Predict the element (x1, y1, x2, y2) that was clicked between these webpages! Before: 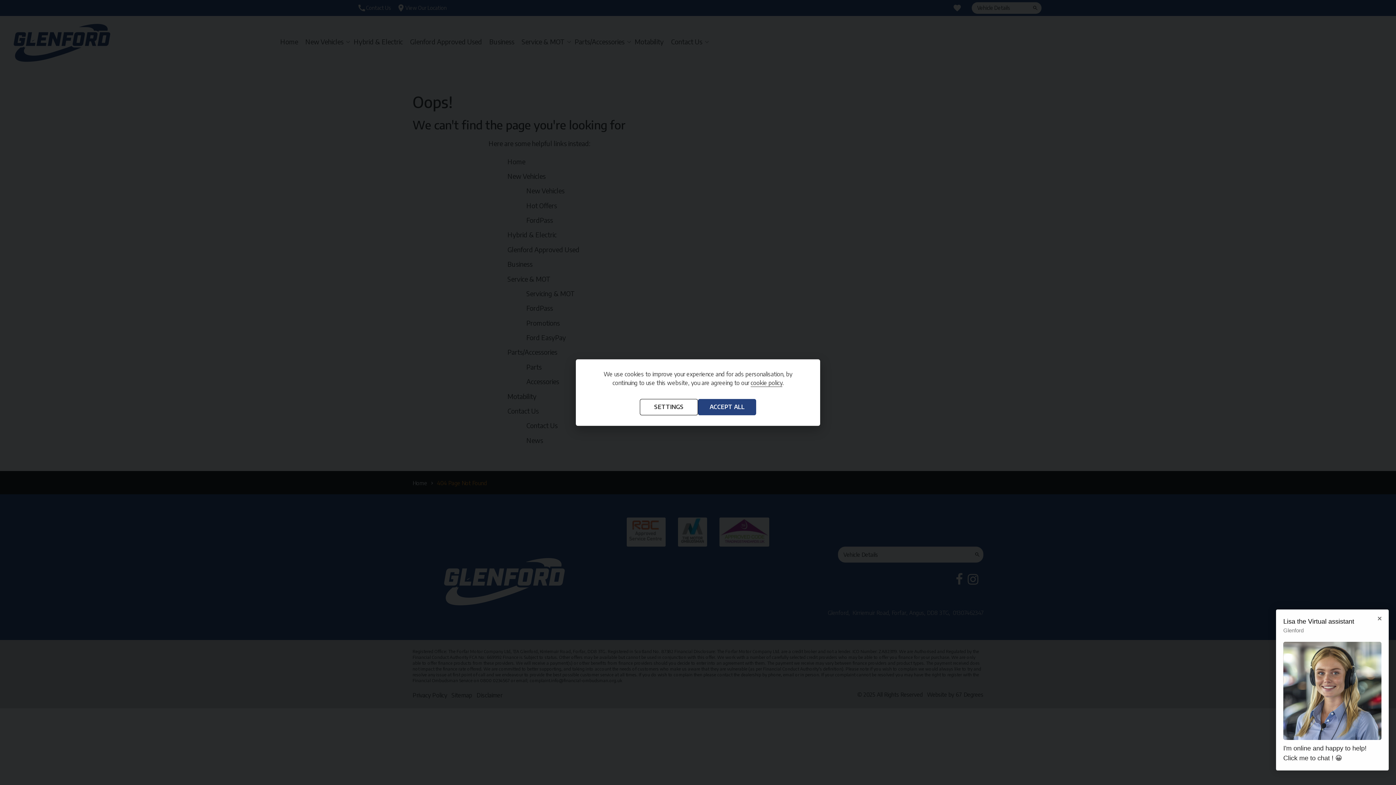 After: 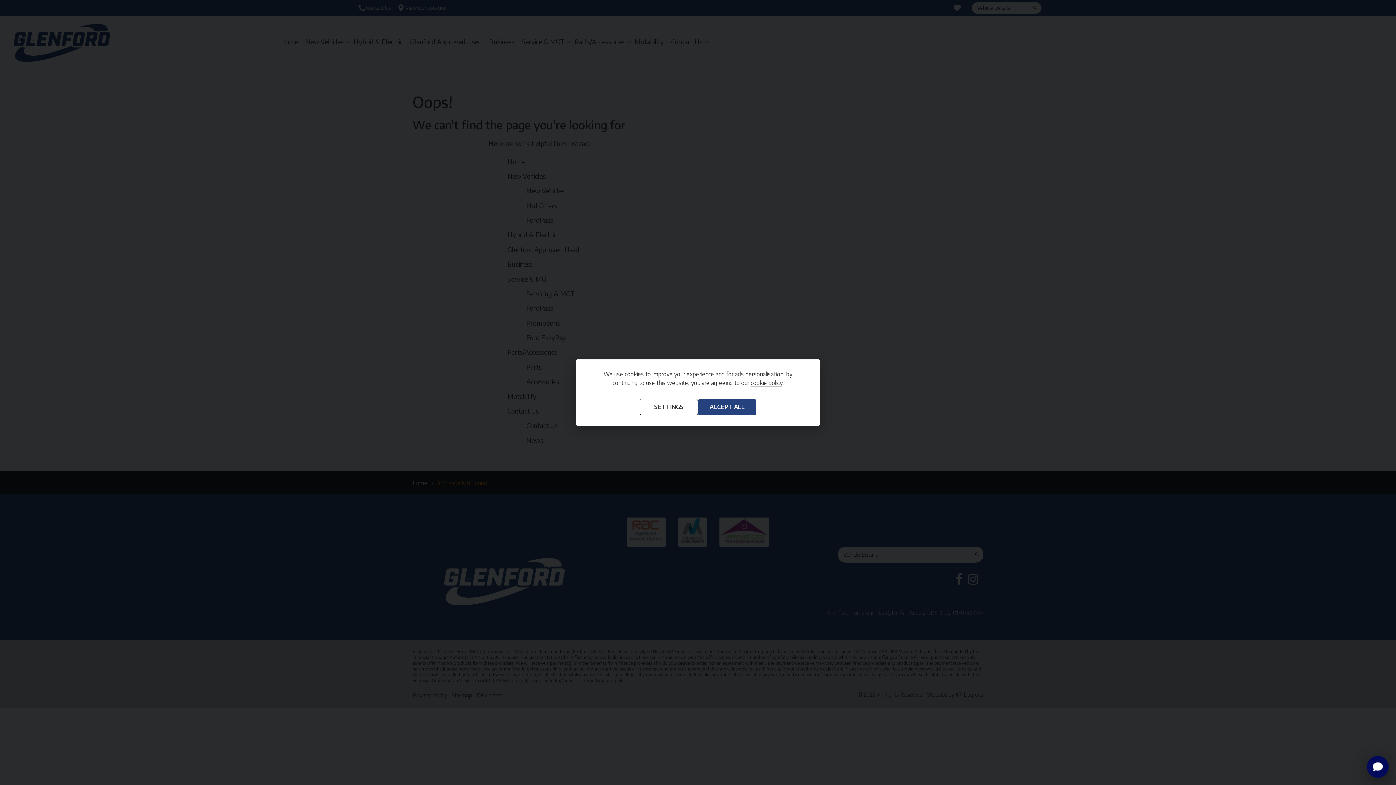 Action: bbox: (1370, 620, 1389, 638)